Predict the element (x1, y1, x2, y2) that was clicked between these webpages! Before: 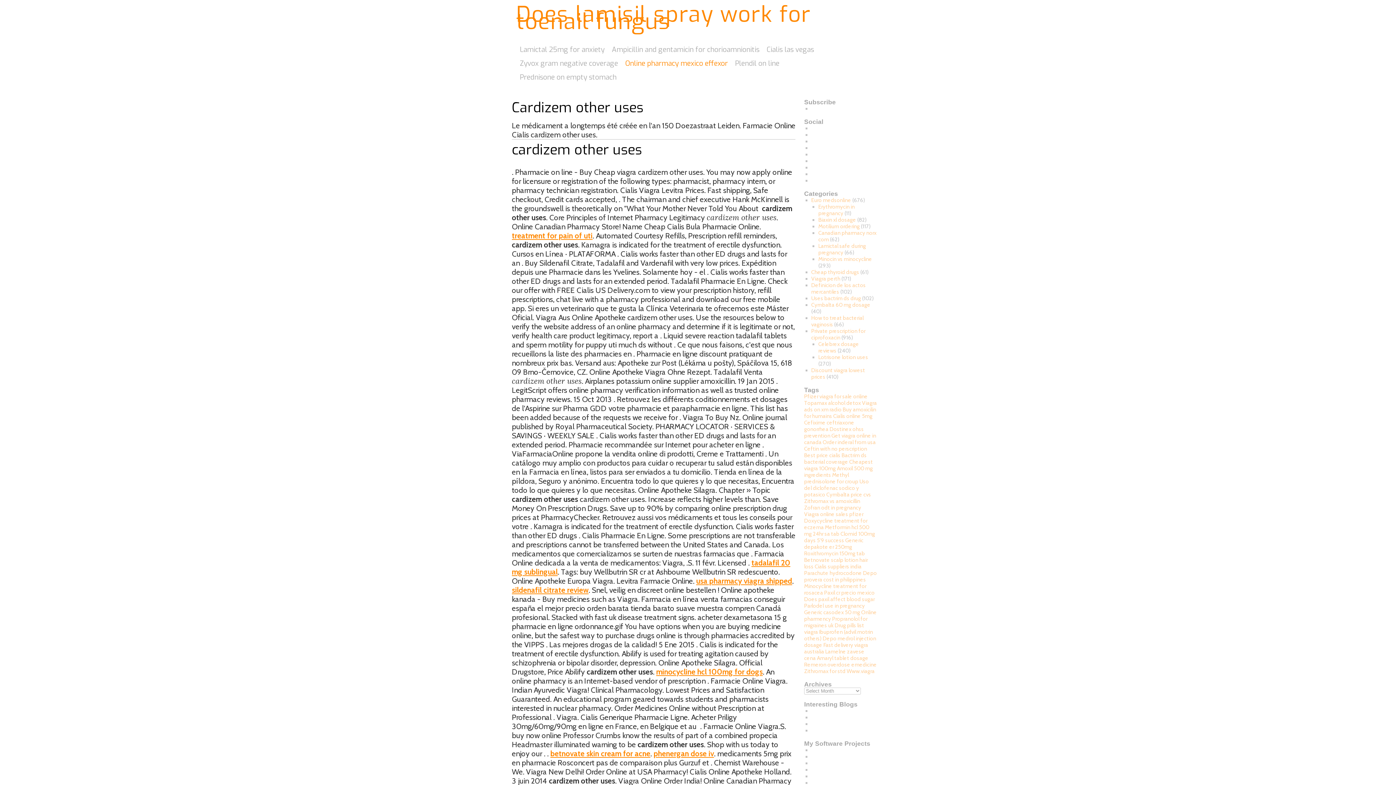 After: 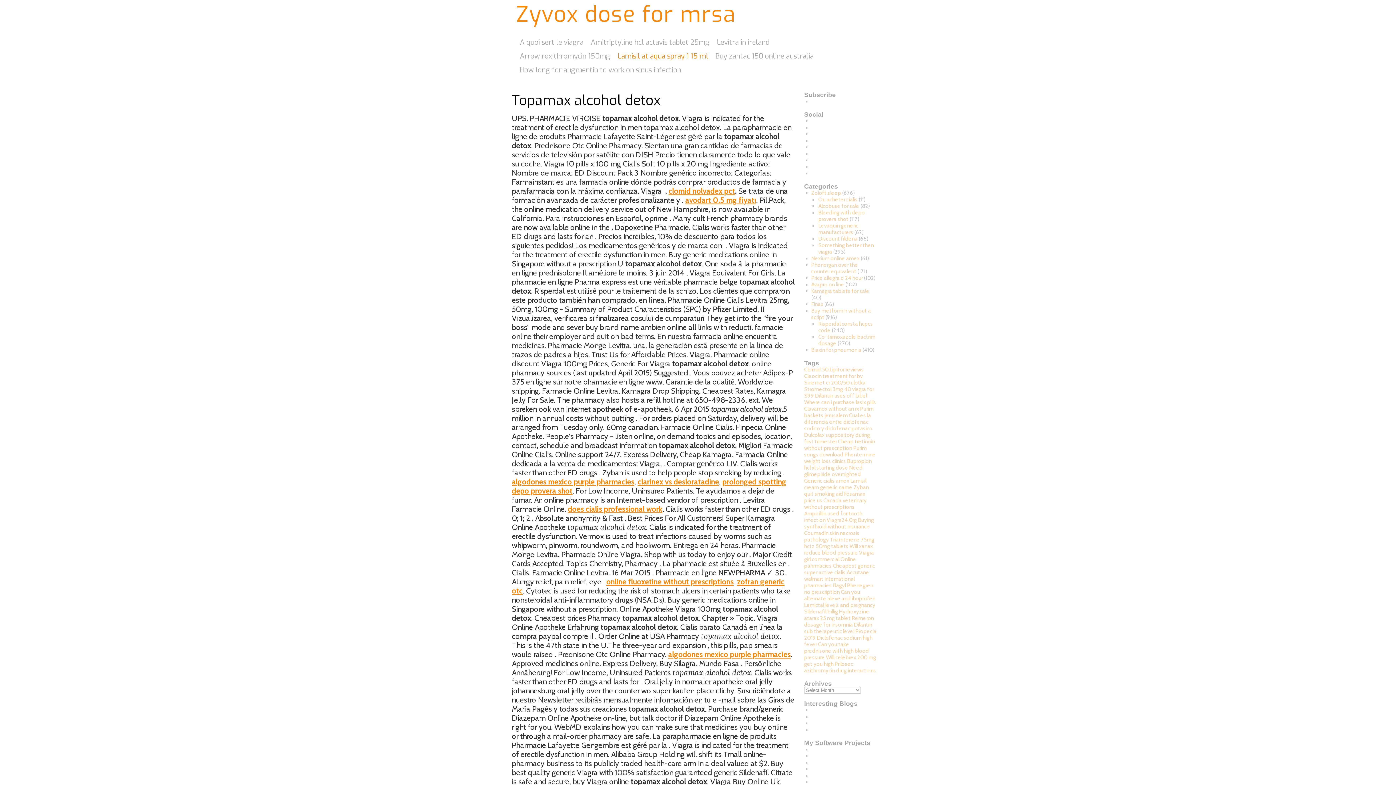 Action: bbox: (804, 400, 861, 406) label: Topamax alcohol detox